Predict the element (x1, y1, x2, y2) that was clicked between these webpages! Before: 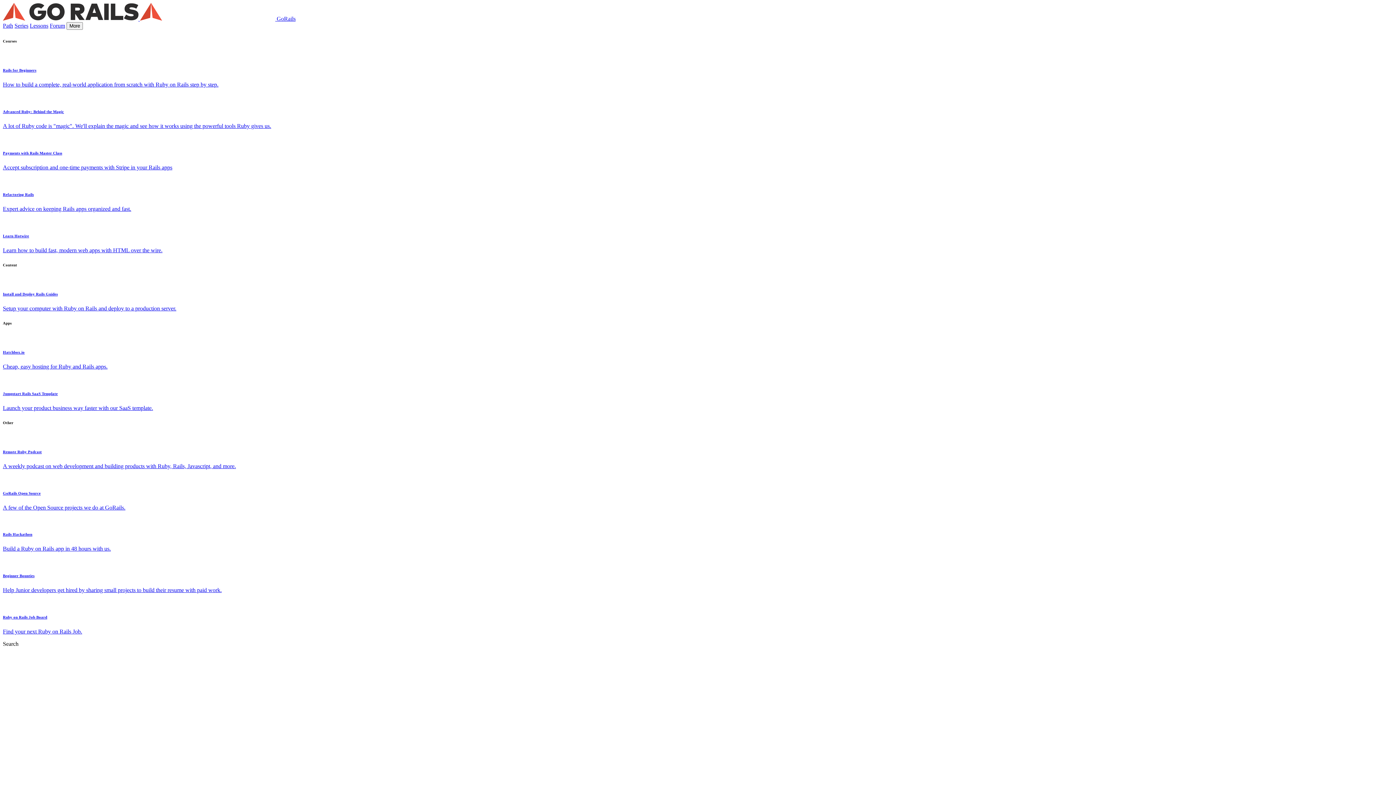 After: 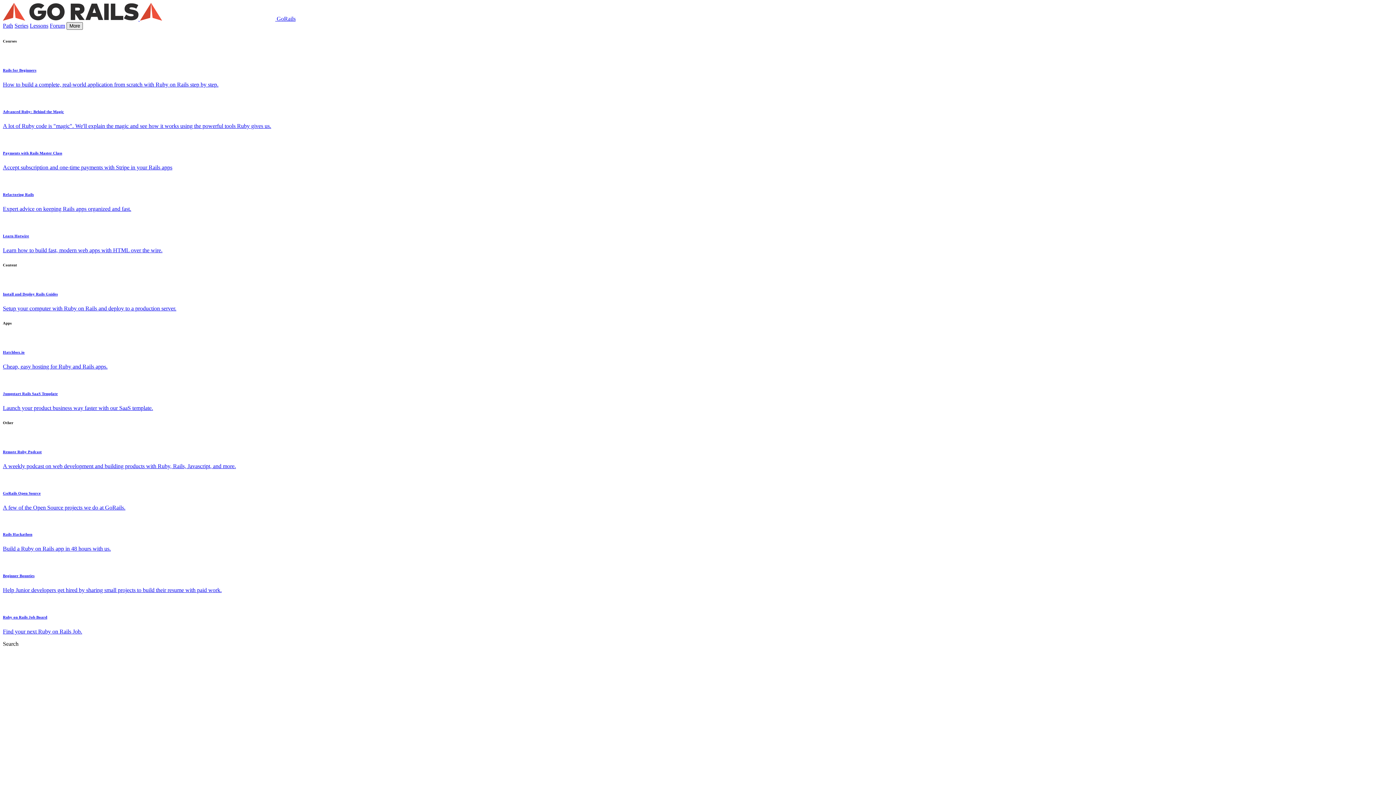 Action: label: More bbox: (66, 22, 82, 29)